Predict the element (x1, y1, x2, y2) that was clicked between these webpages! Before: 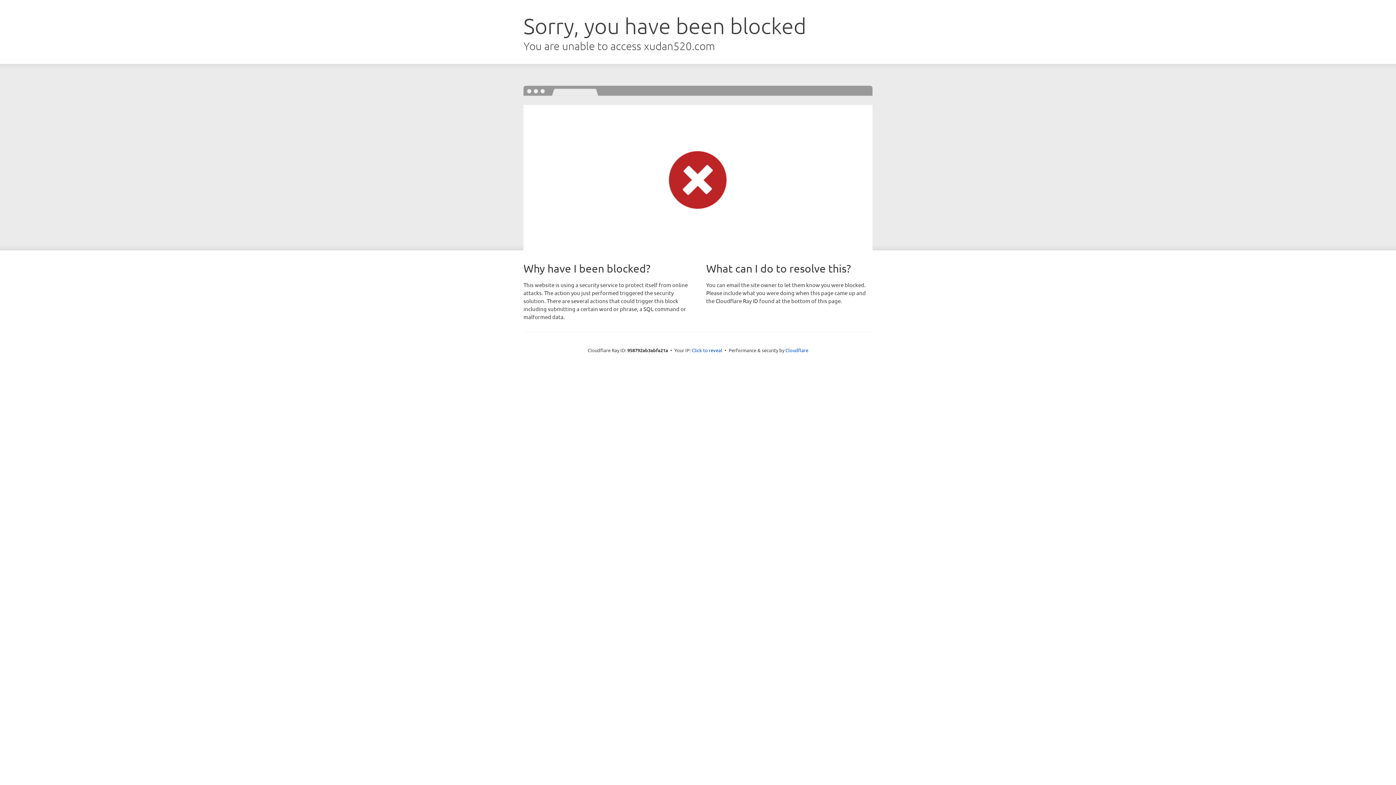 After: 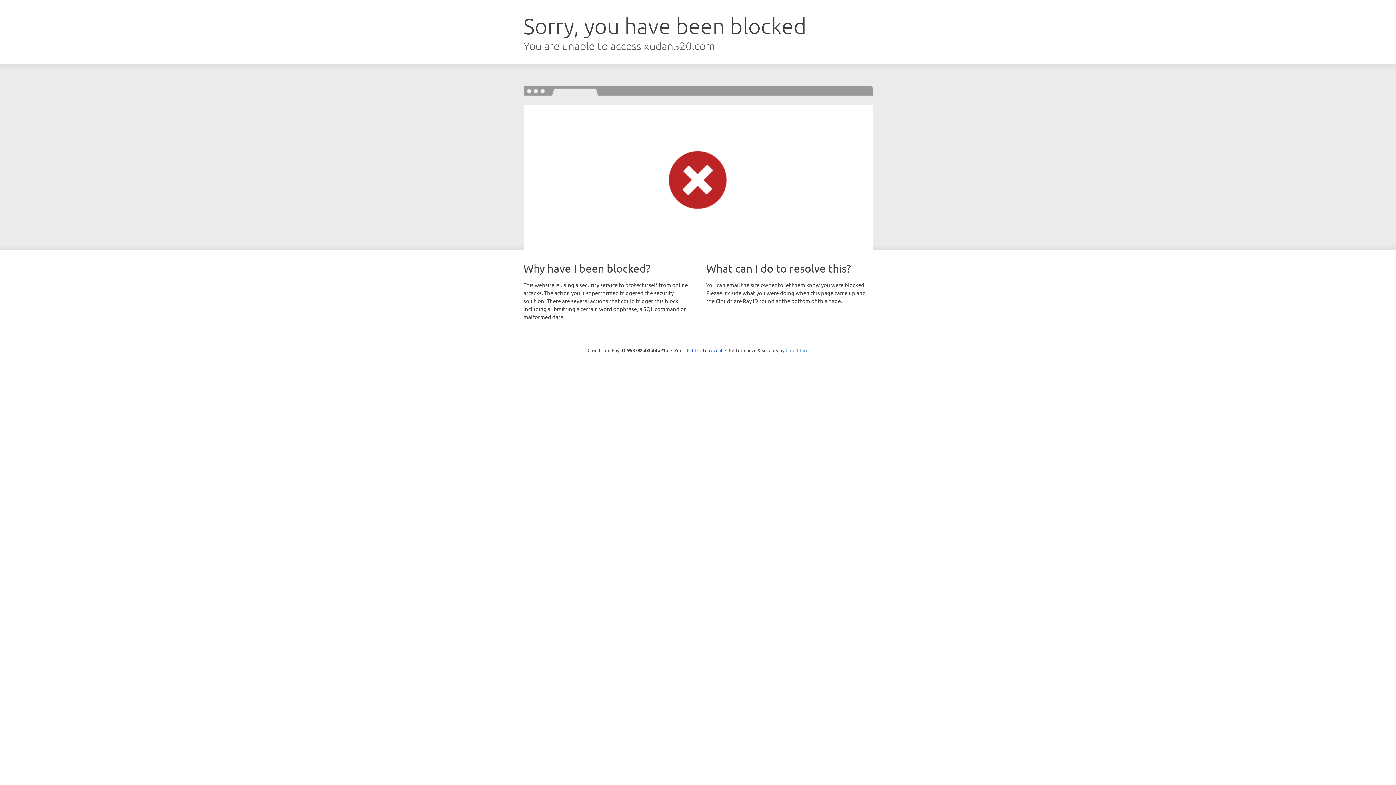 Action: label: Cloudflare bbox: (785, 347, 808, 353)